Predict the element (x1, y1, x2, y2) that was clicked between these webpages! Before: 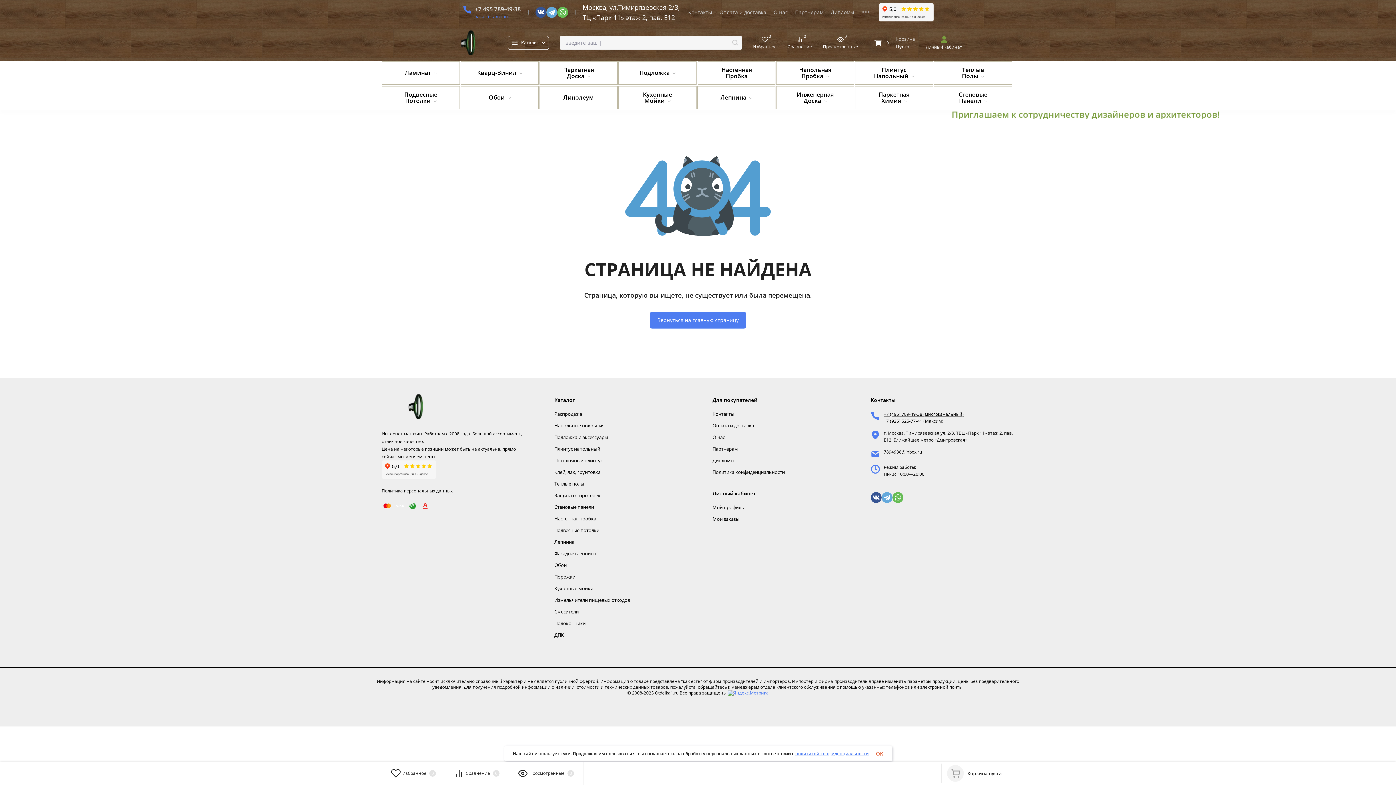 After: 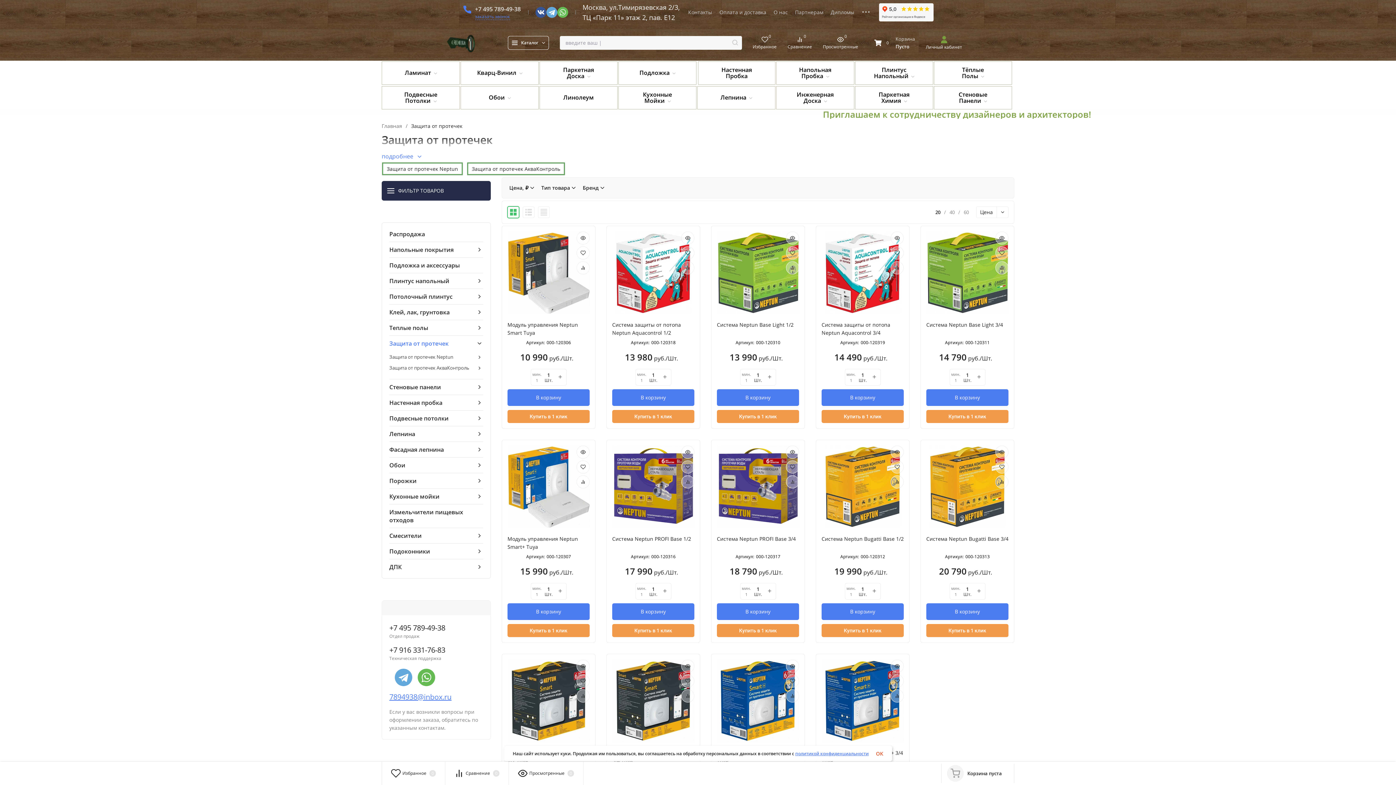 Action: bbox: (554, 492, 600, 498) label: Защита от протечек